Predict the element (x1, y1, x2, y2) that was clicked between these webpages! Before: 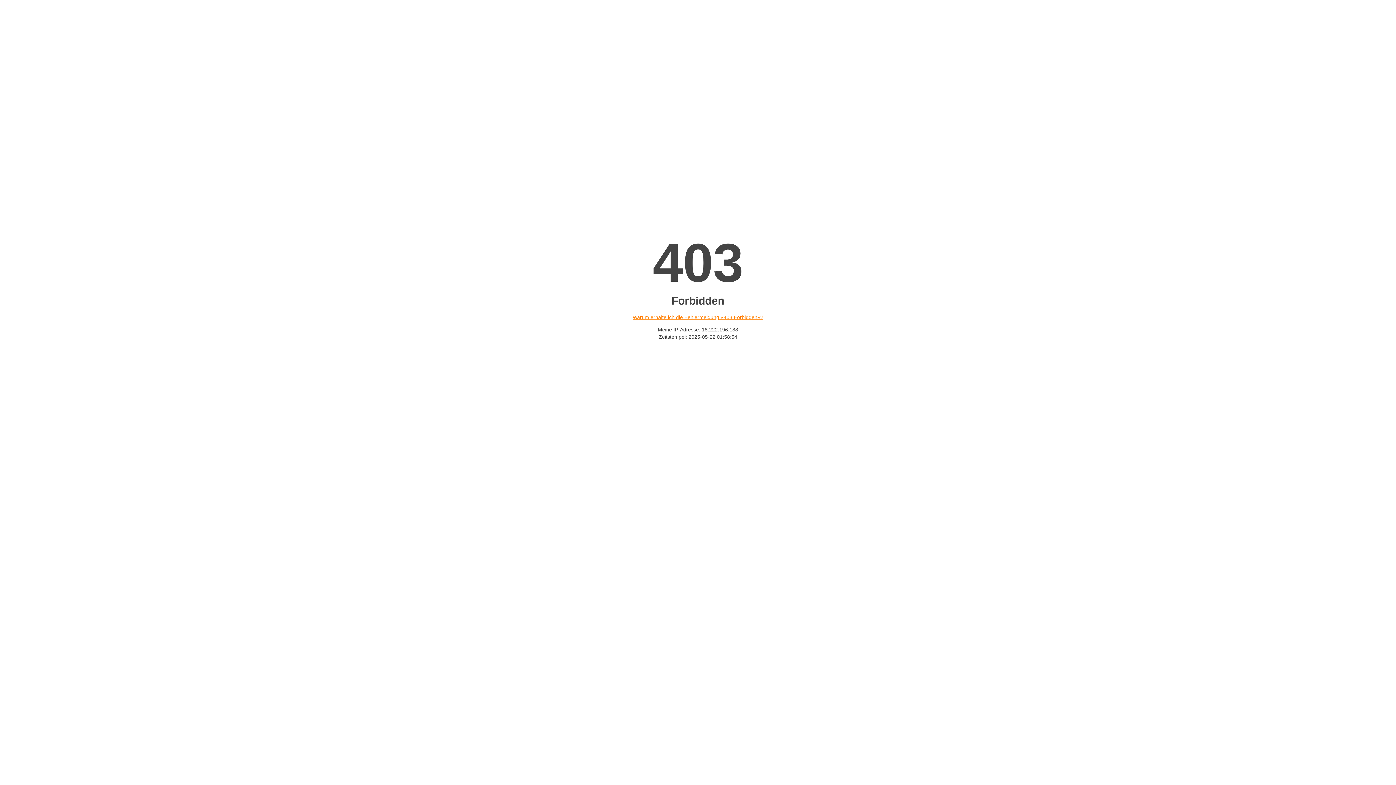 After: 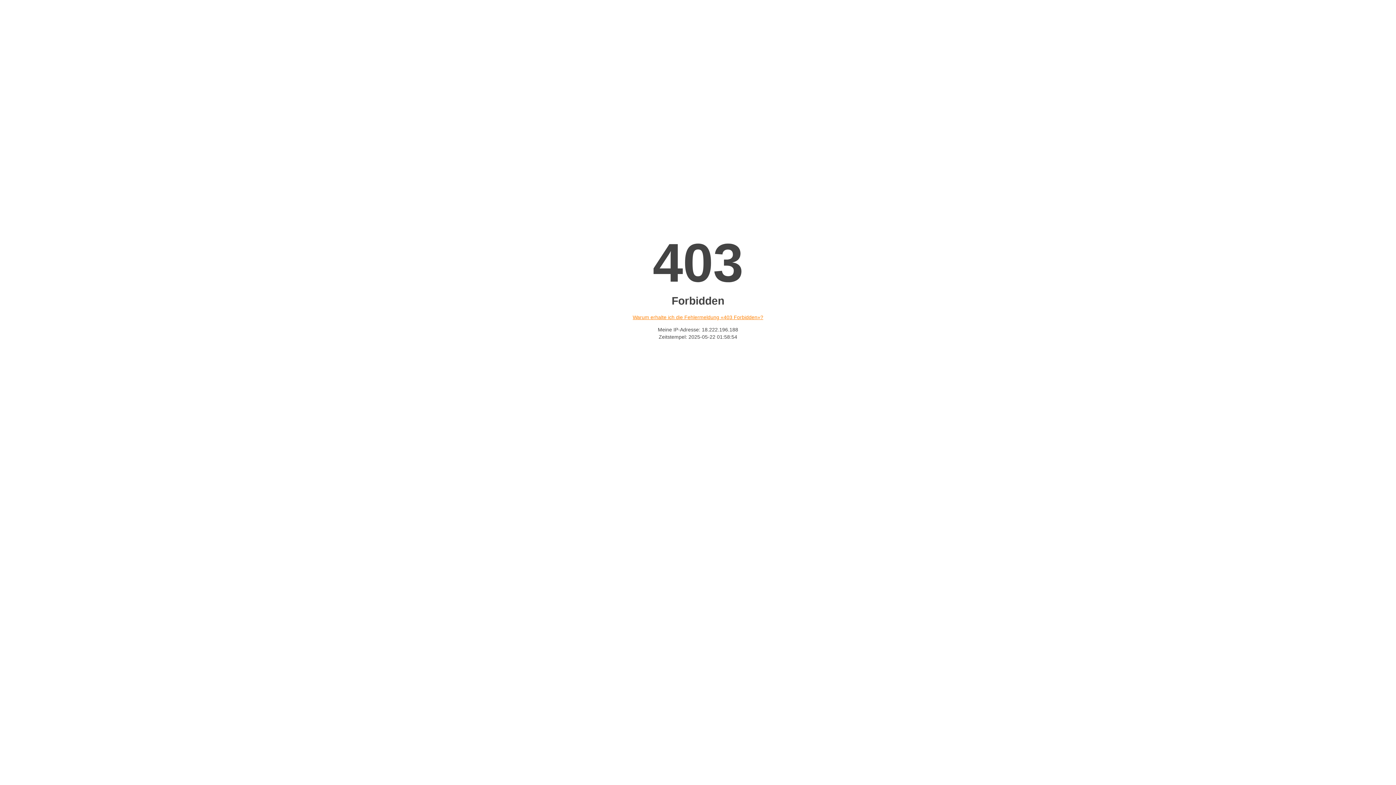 Action: bbox: (632, 314, 763, 320) label: Warum erhalte ich die Fehlermeldung «403 Forbidden»?